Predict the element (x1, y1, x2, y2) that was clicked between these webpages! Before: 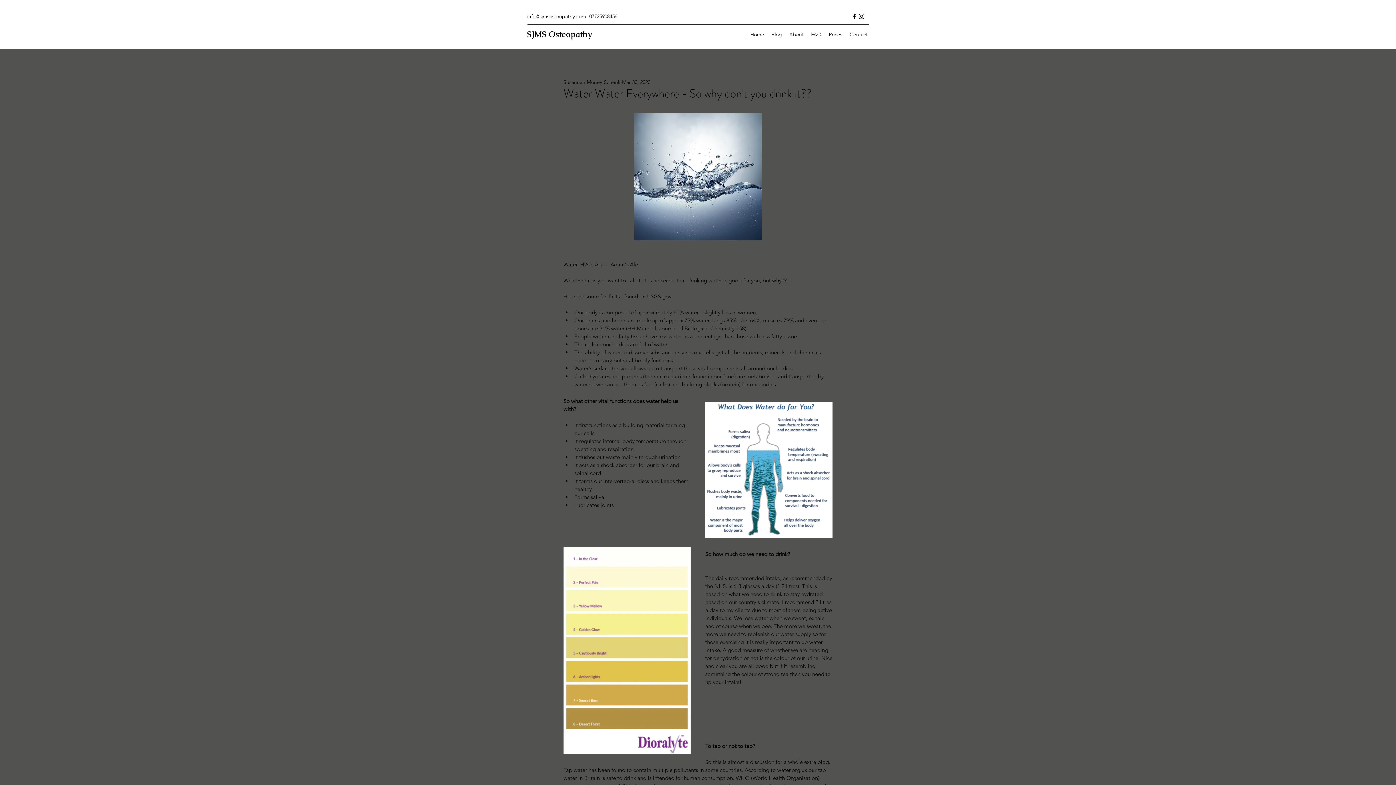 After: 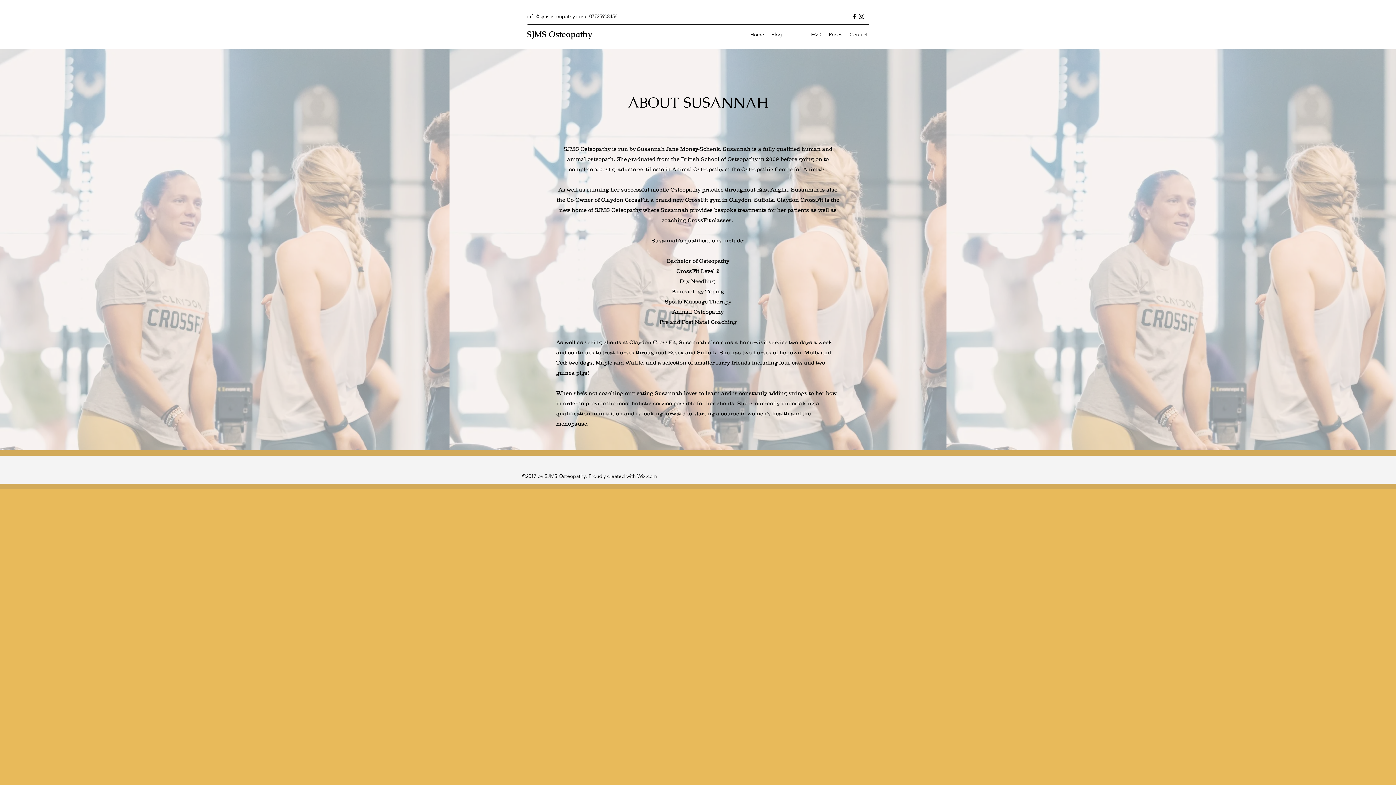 Action: label: About bbox: (785, 29, 807, 40)